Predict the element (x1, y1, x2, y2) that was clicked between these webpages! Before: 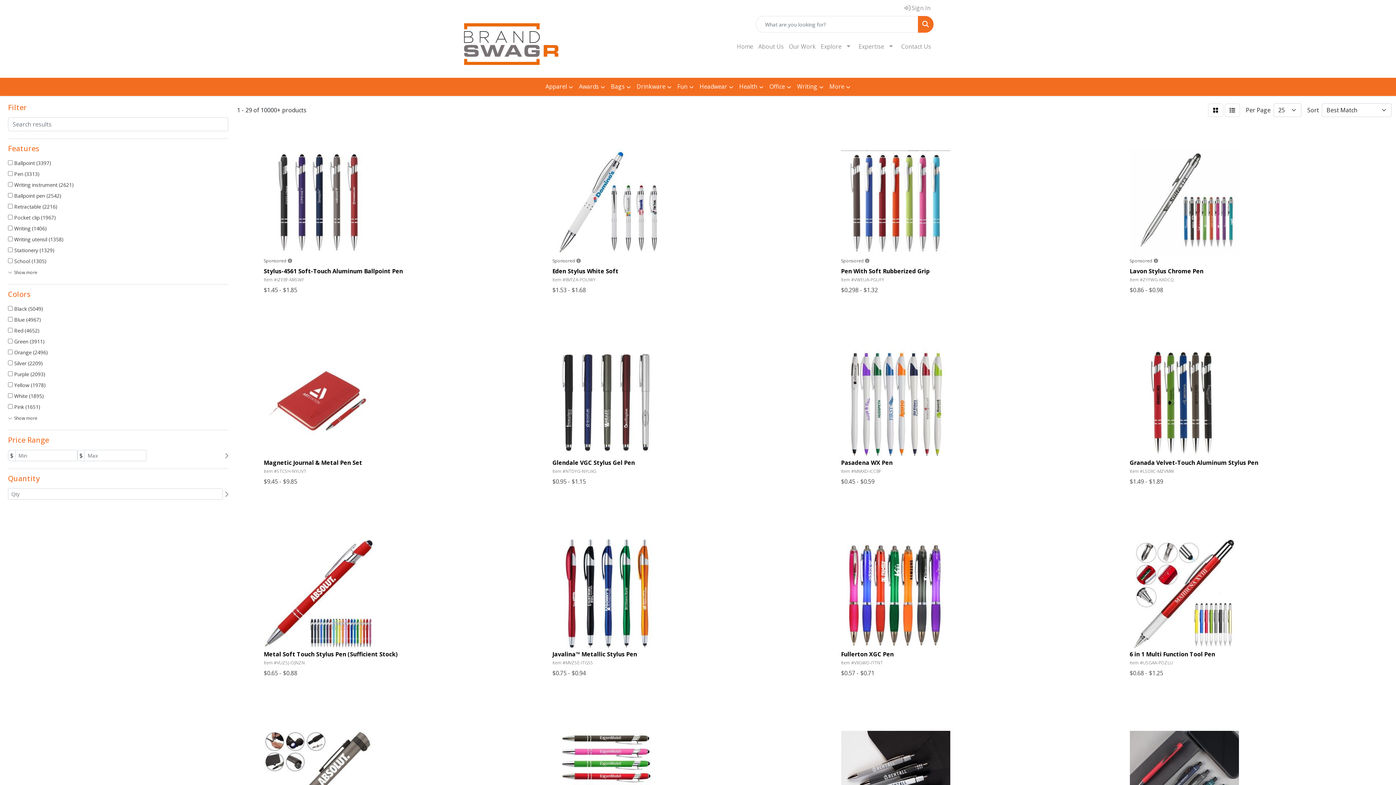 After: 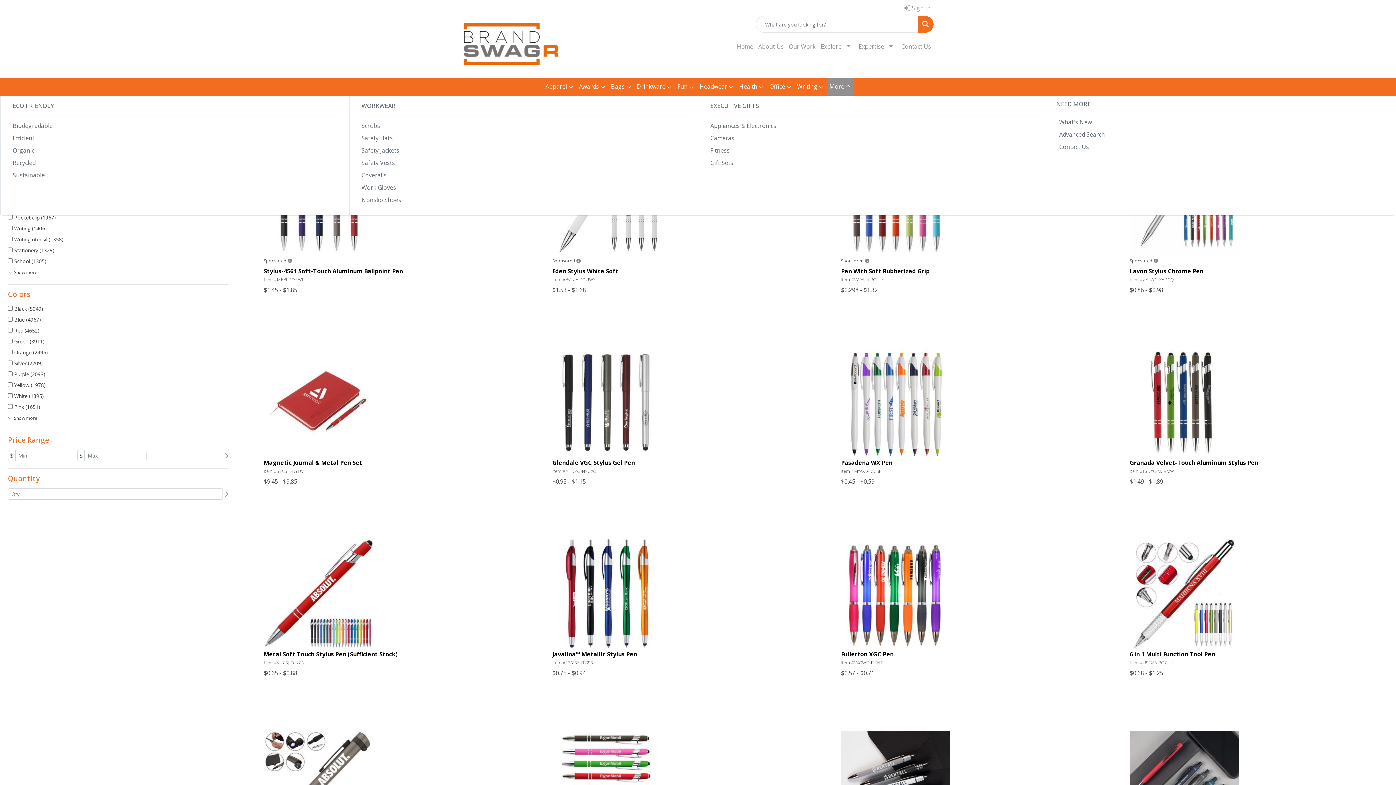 Action: label: More bbox: (826, 77, 853, 96)